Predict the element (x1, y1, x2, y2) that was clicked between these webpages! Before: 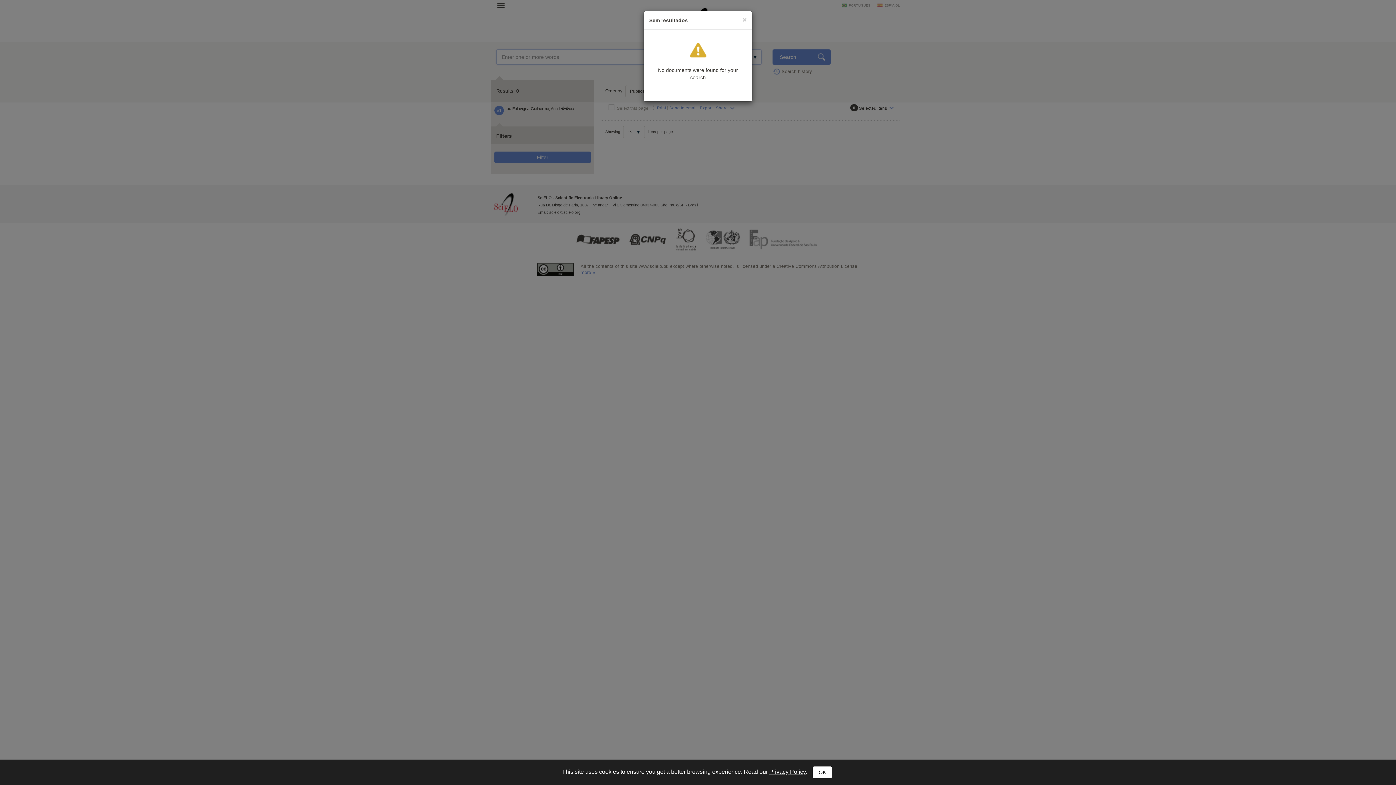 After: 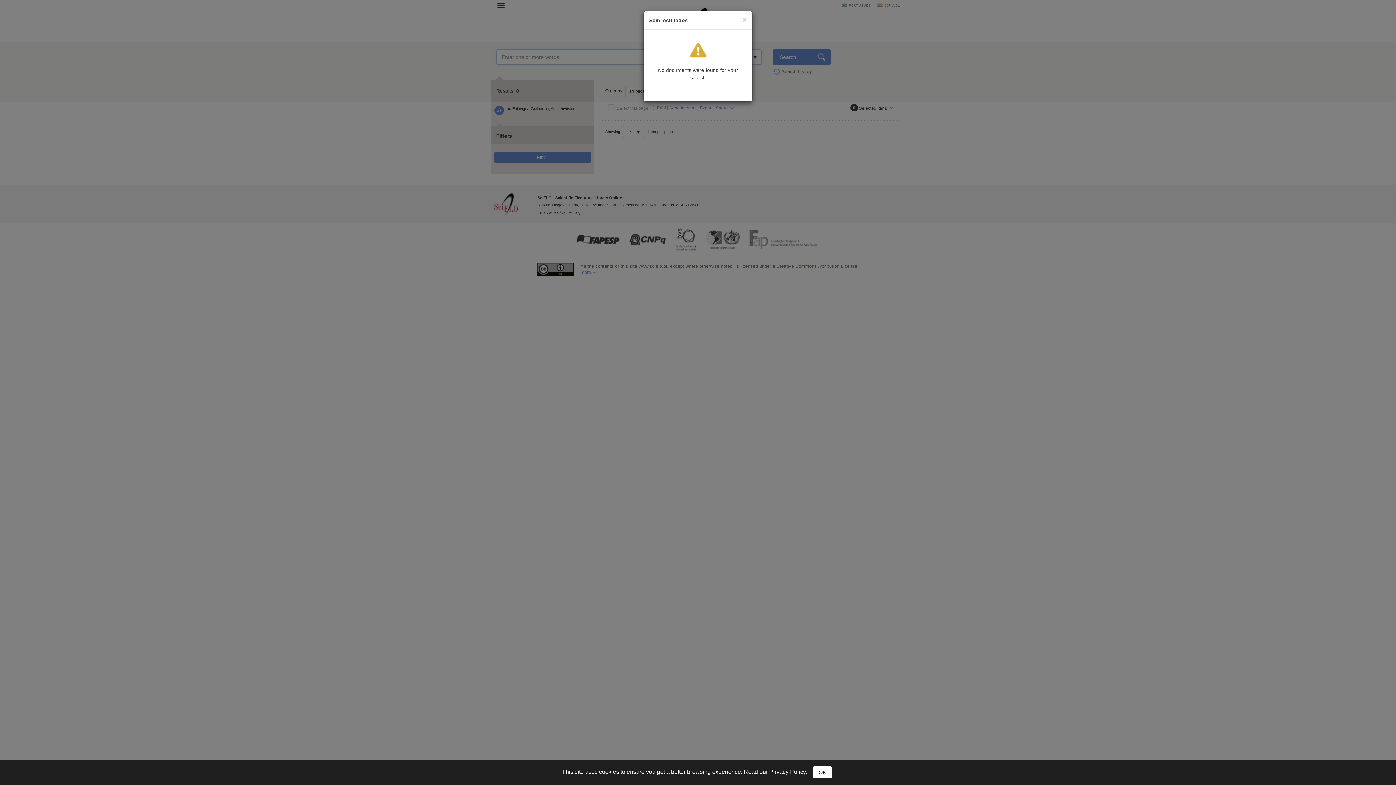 Action: bbox: (769, 769, 805, 775) label: Privacy Policy